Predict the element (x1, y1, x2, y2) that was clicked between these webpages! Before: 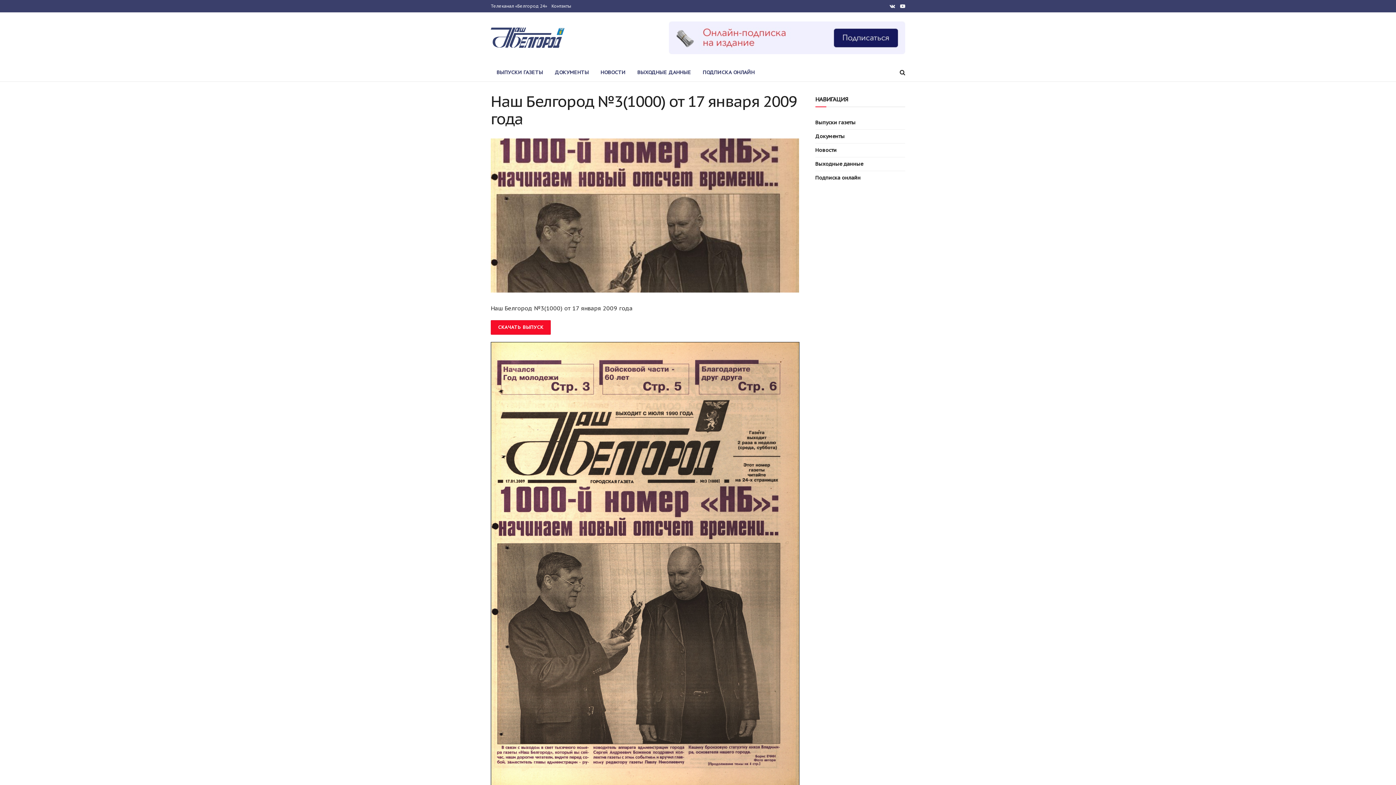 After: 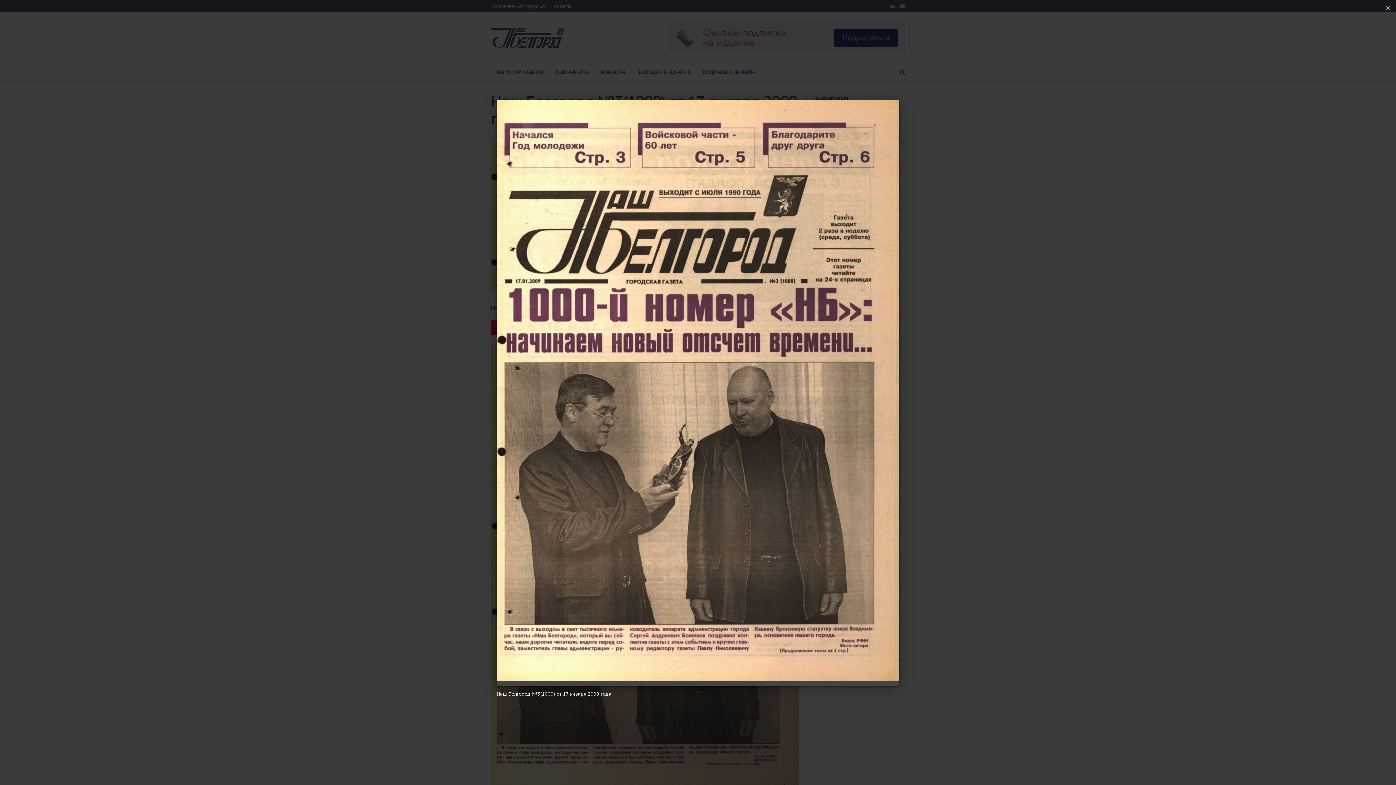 Action: bbox: (490, 138, 799, 292)